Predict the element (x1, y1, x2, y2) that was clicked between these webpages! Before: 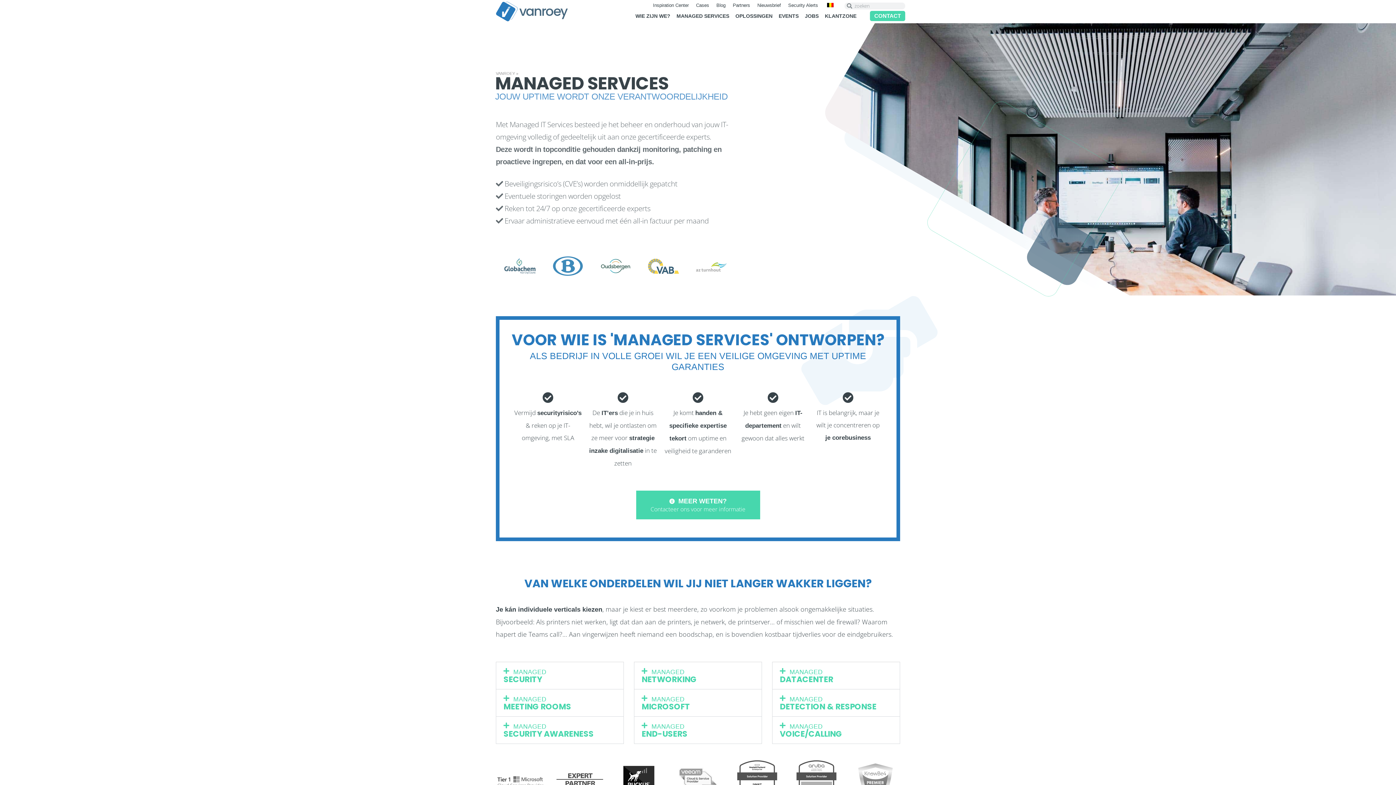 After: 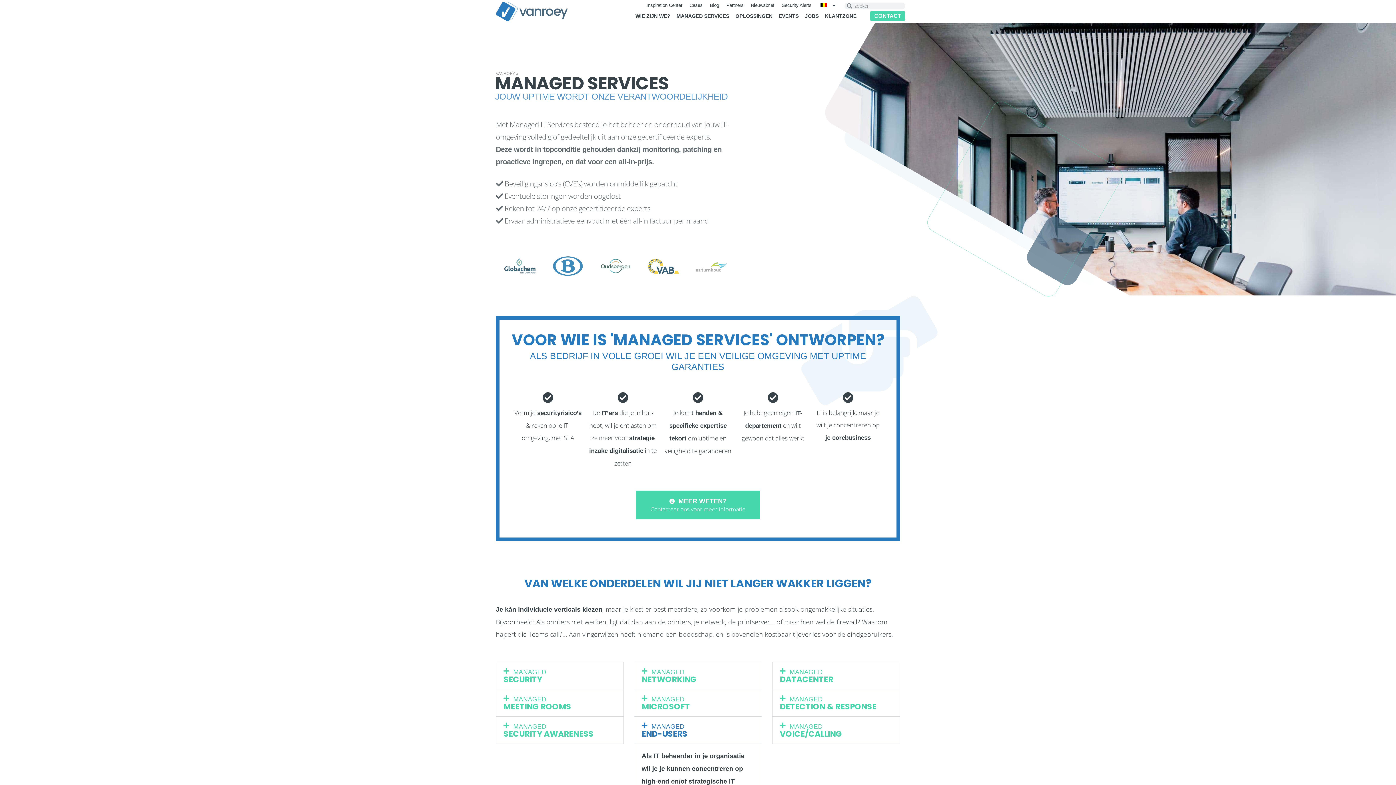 Action: bbox: (641, 721, 687, 738) label: MANAGED
END-USERS